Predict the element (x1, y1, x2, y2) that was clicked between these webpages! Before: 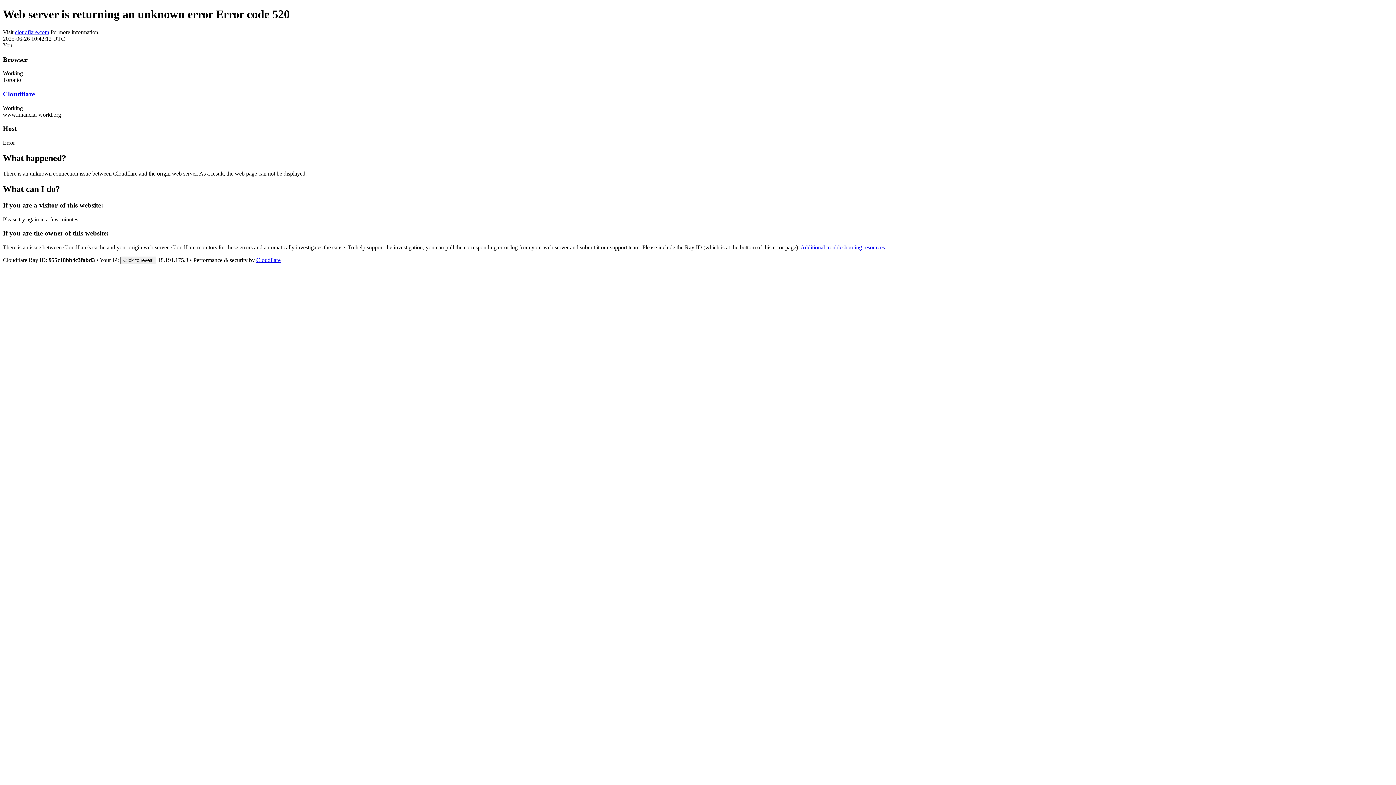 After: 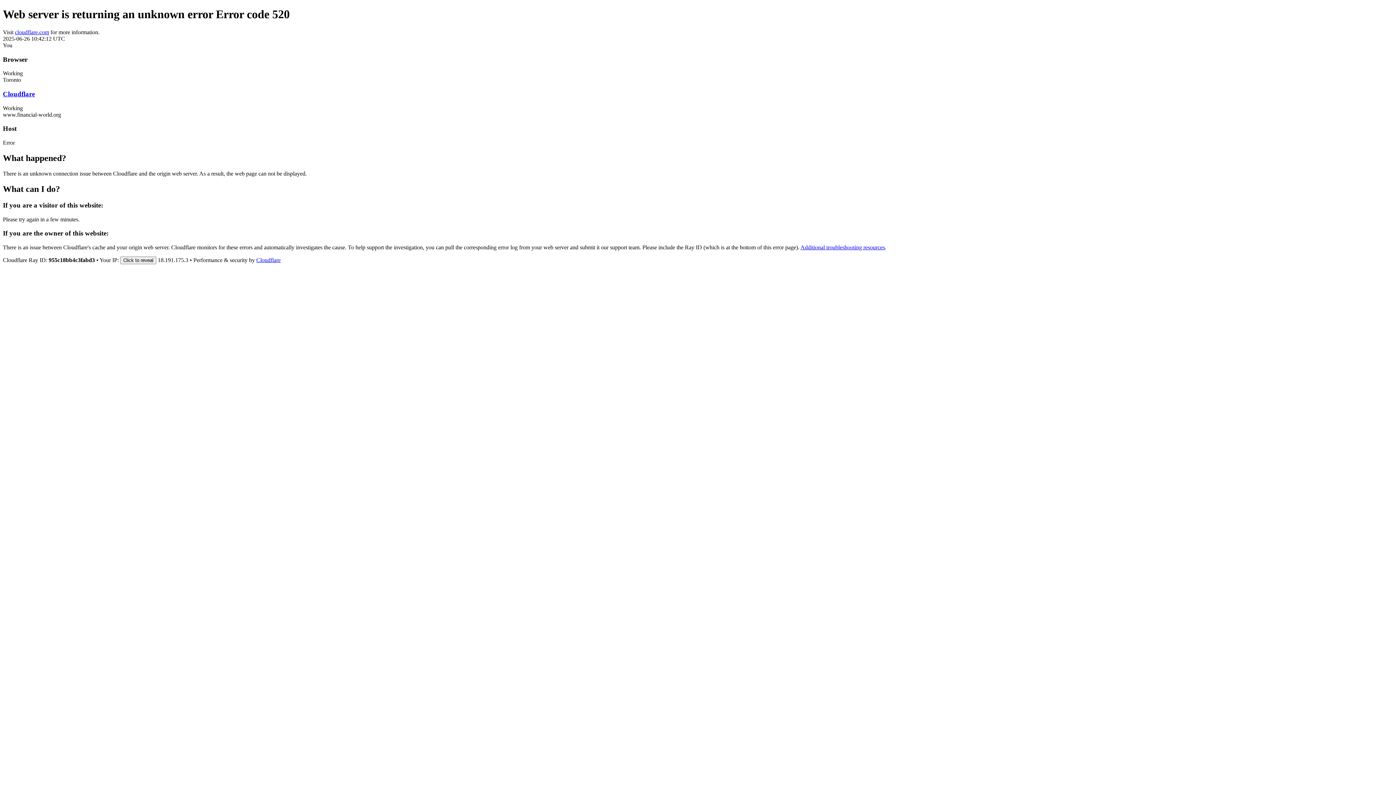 Action: label: Cloudflare bbox: (2, 90, 34, 97)